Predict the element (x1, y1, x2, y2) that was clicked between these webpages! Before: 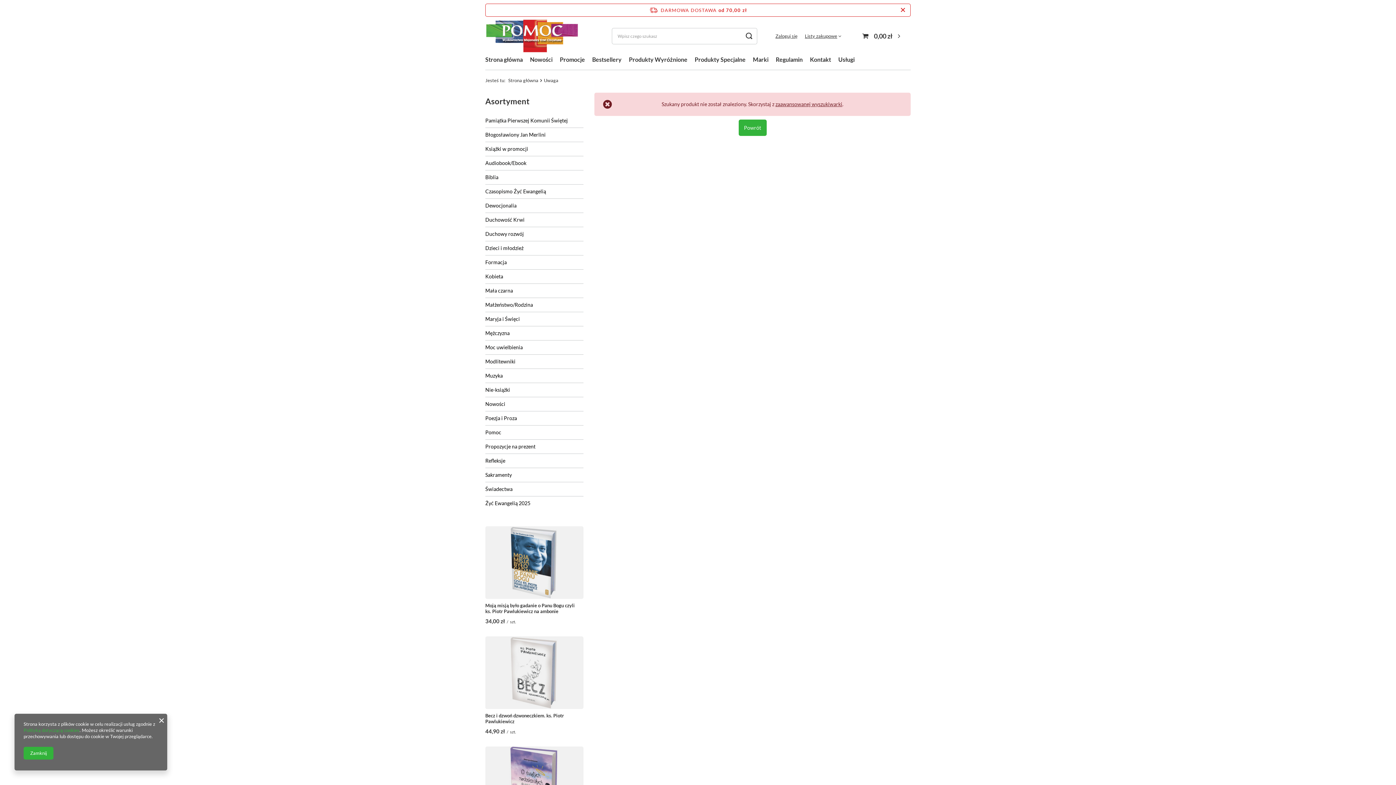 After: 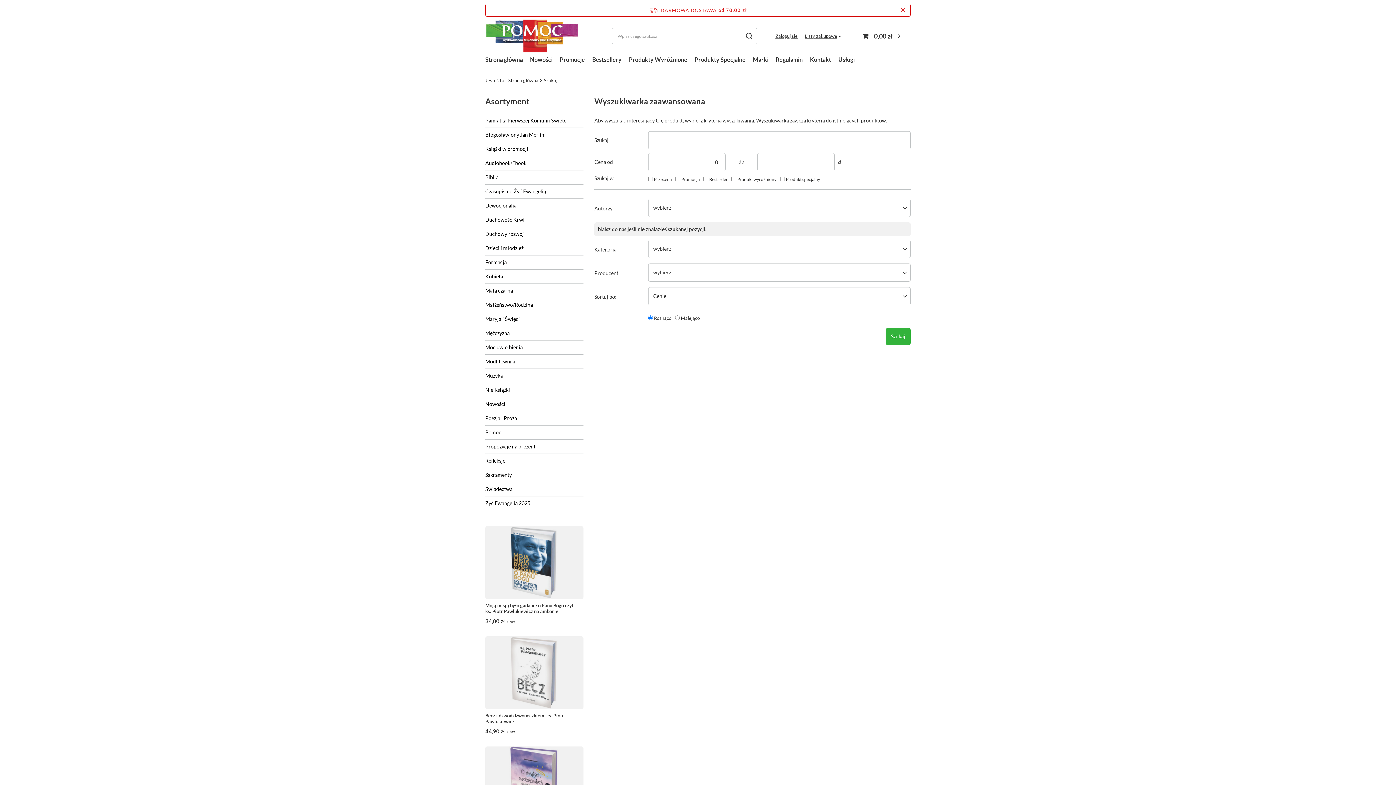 Action: label: zaawansowanej wyszukiwarki bbox: (775, 101, 842, 107)